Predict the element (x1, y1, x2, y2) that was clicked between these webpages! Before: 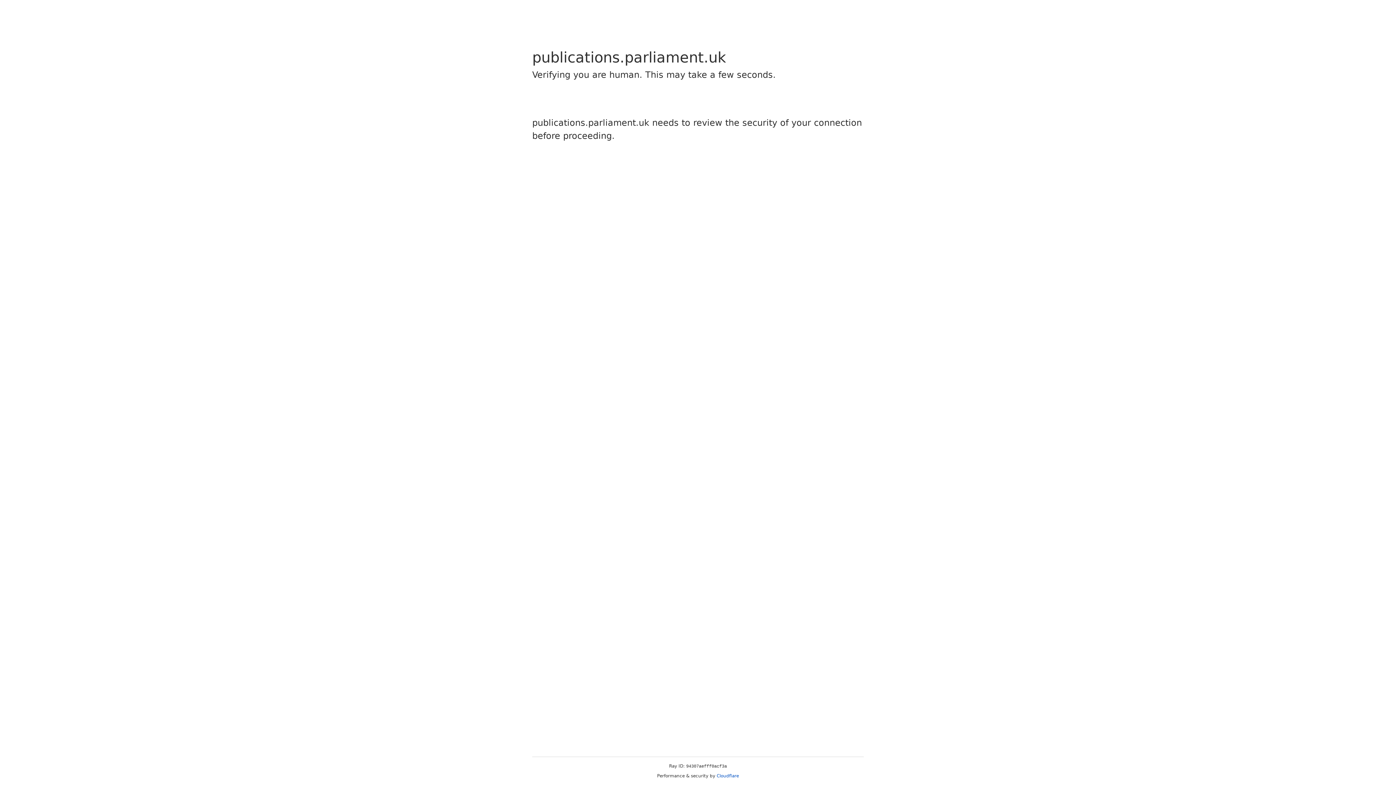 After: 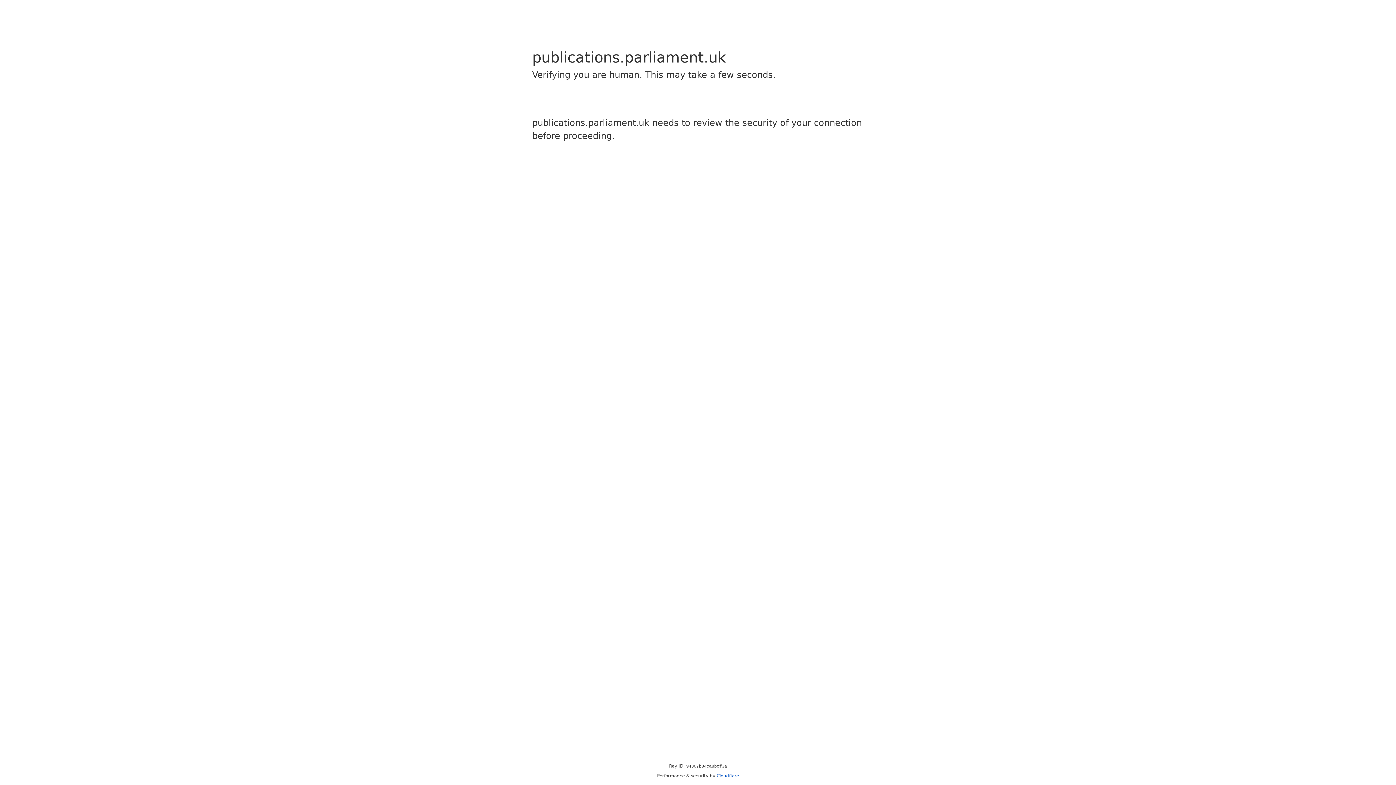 Action: bbox: (716, 773, 739, 778) label: Cloudflare